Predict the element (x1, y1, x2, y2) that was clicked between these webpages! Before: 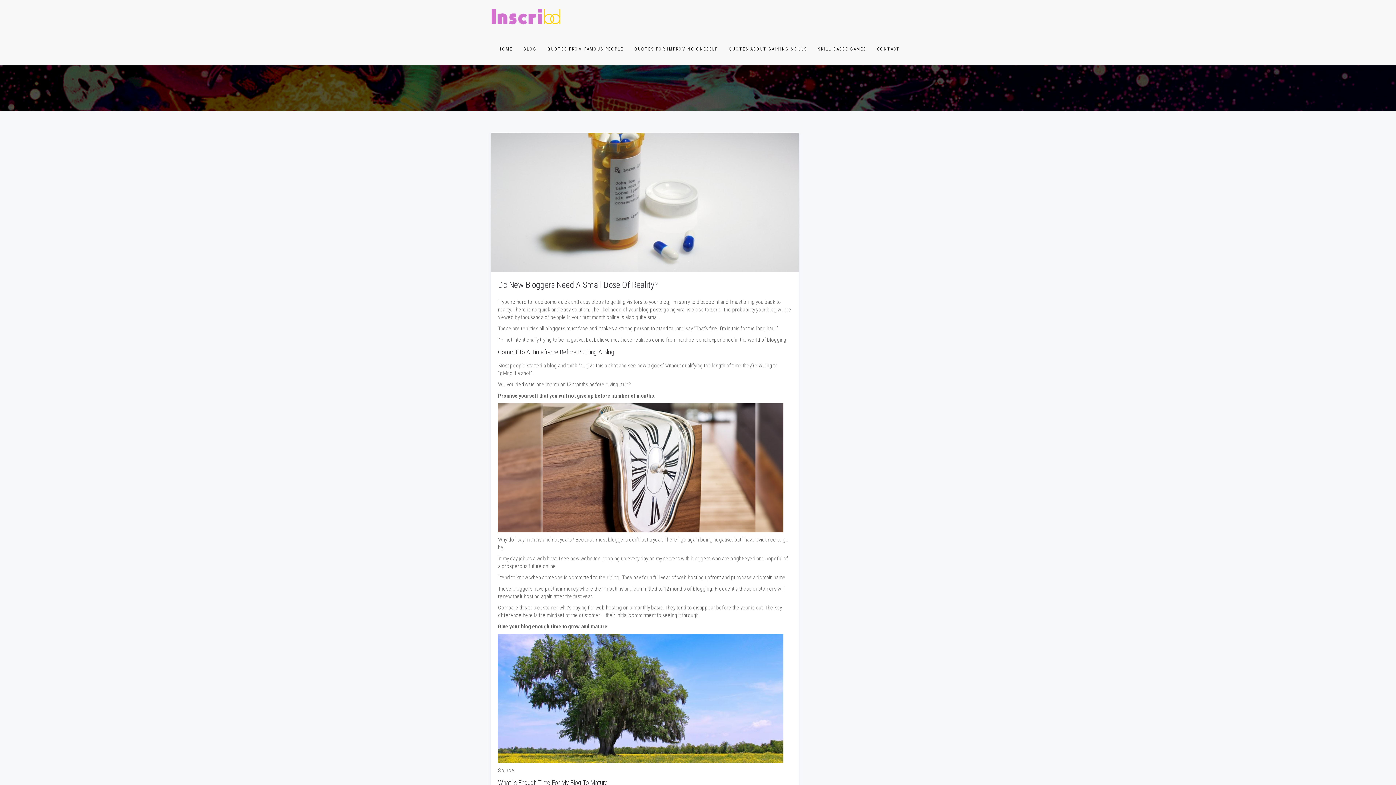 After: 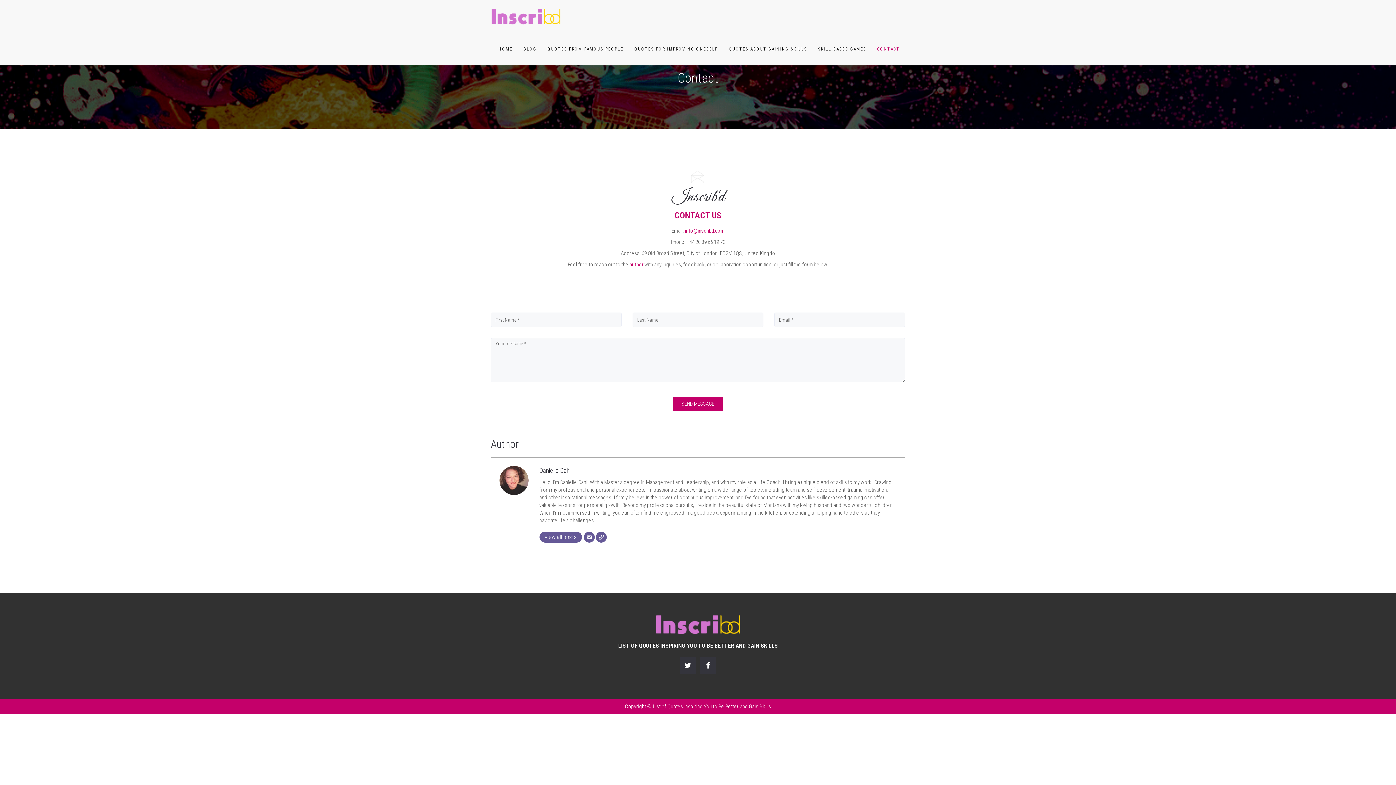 Action: bbox: (872, 32, 905, 65) label: CONTACT